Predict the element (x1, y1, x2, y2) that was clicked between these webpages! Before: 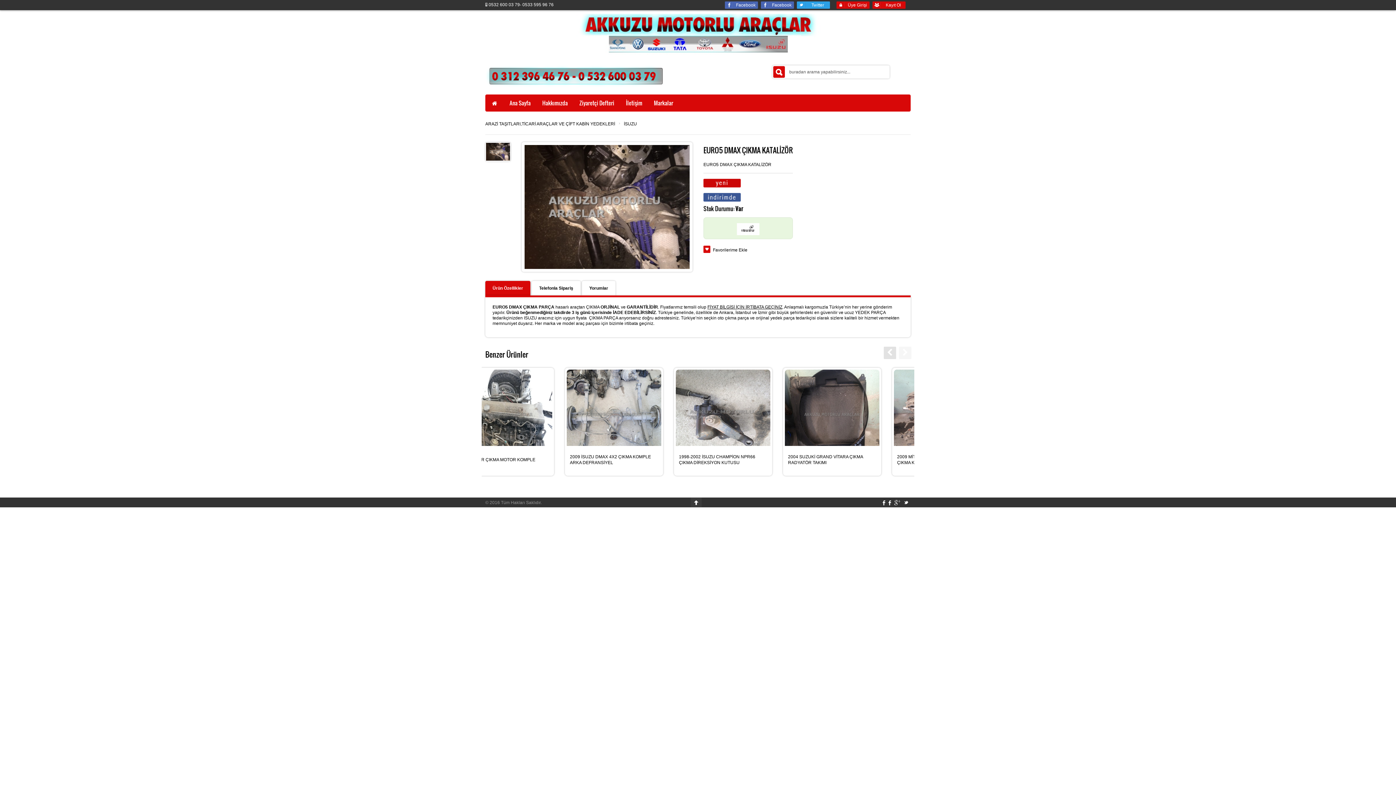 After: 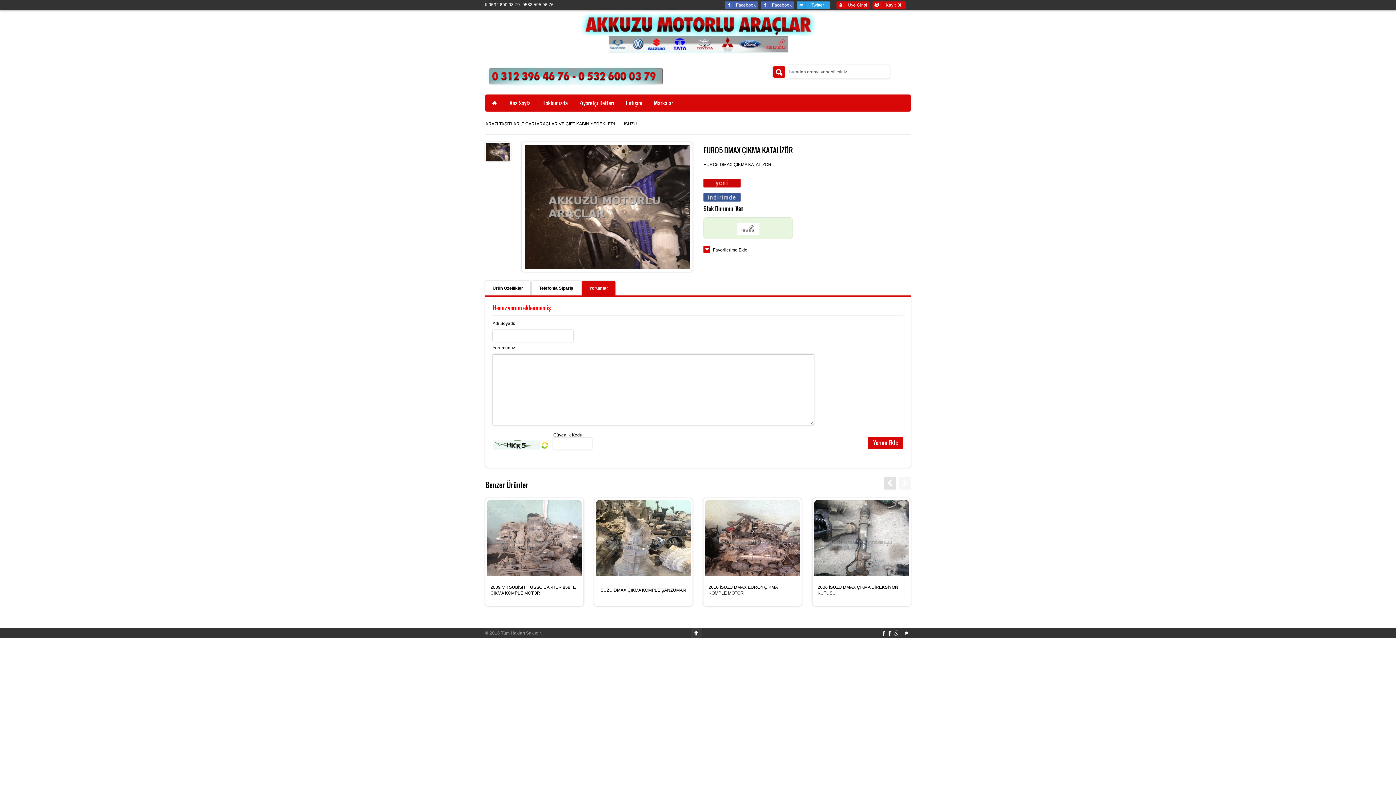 Action: label: Yorumlar bbox: (582, 280, 615, 295)